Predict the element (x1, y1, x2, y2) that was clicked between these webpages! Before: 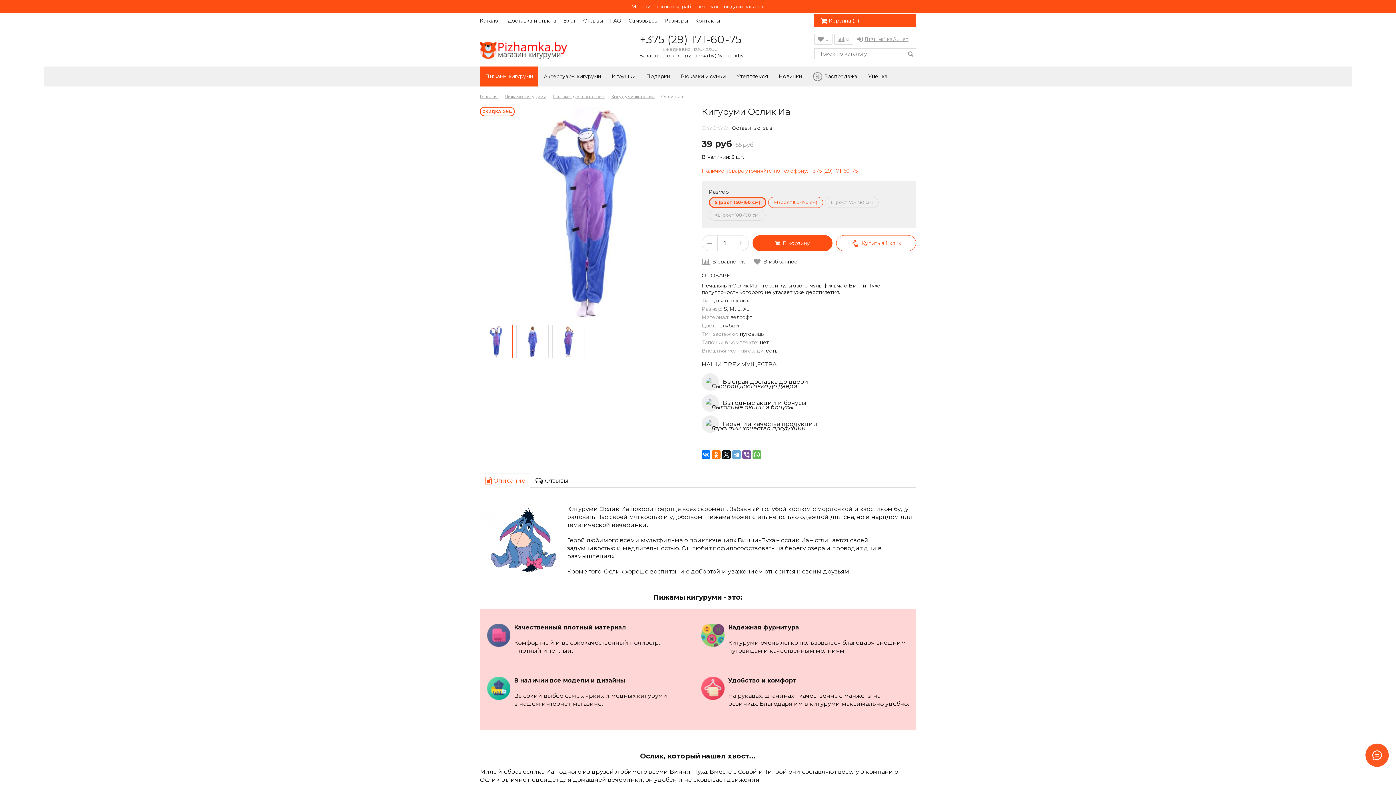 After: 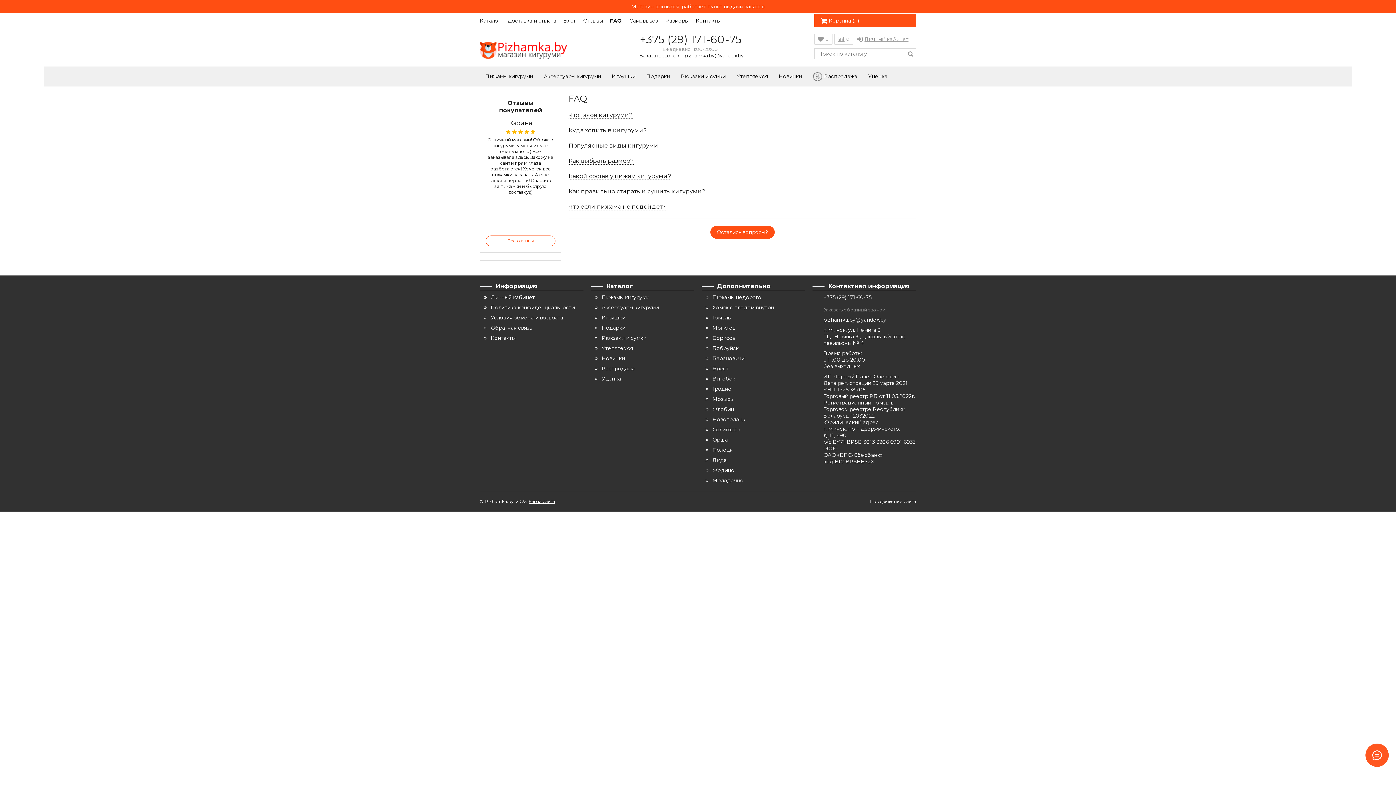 Action: label: FAQ bbox: (610, 17, 621, 24)